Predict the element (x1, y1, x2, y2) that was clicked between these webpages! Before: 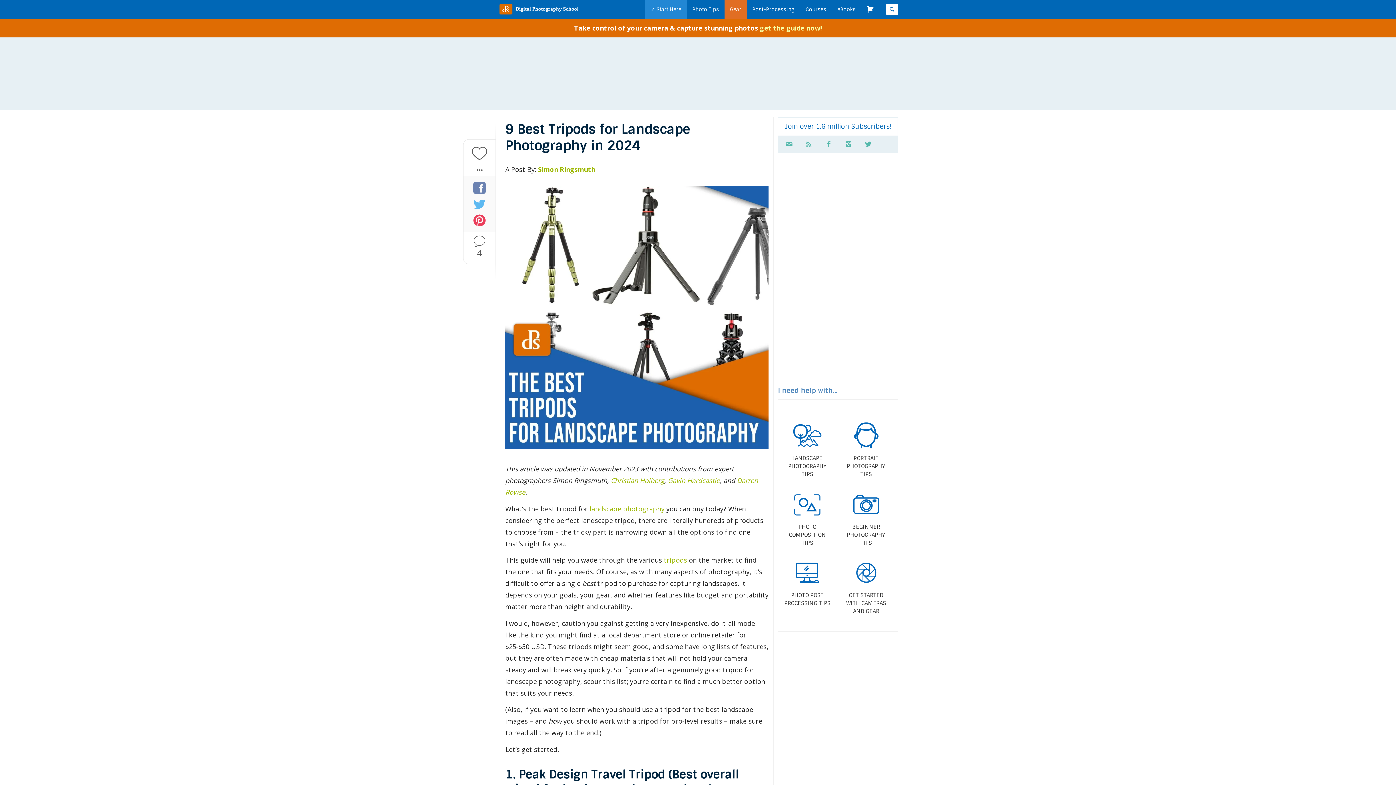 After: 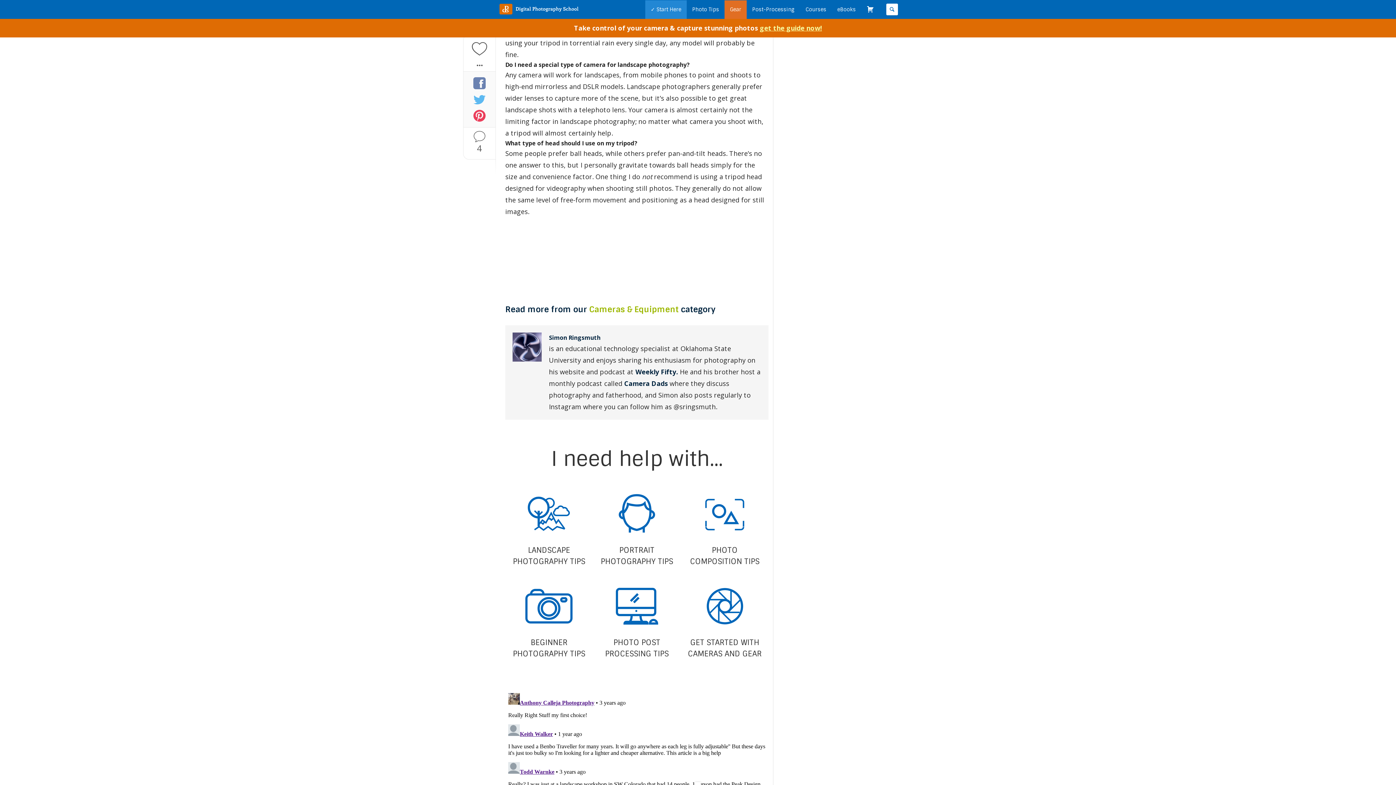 Action: bbox: (463, 235, 495, 246)